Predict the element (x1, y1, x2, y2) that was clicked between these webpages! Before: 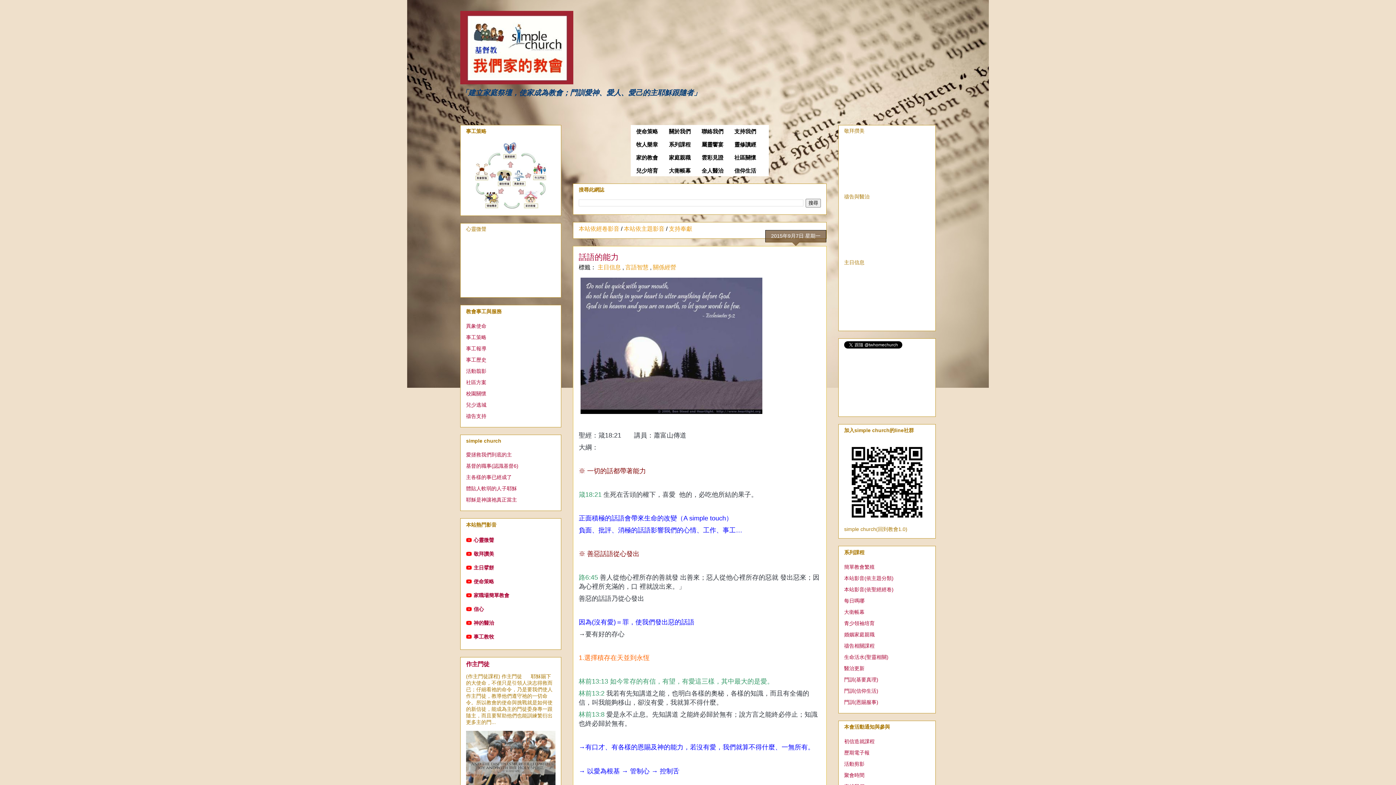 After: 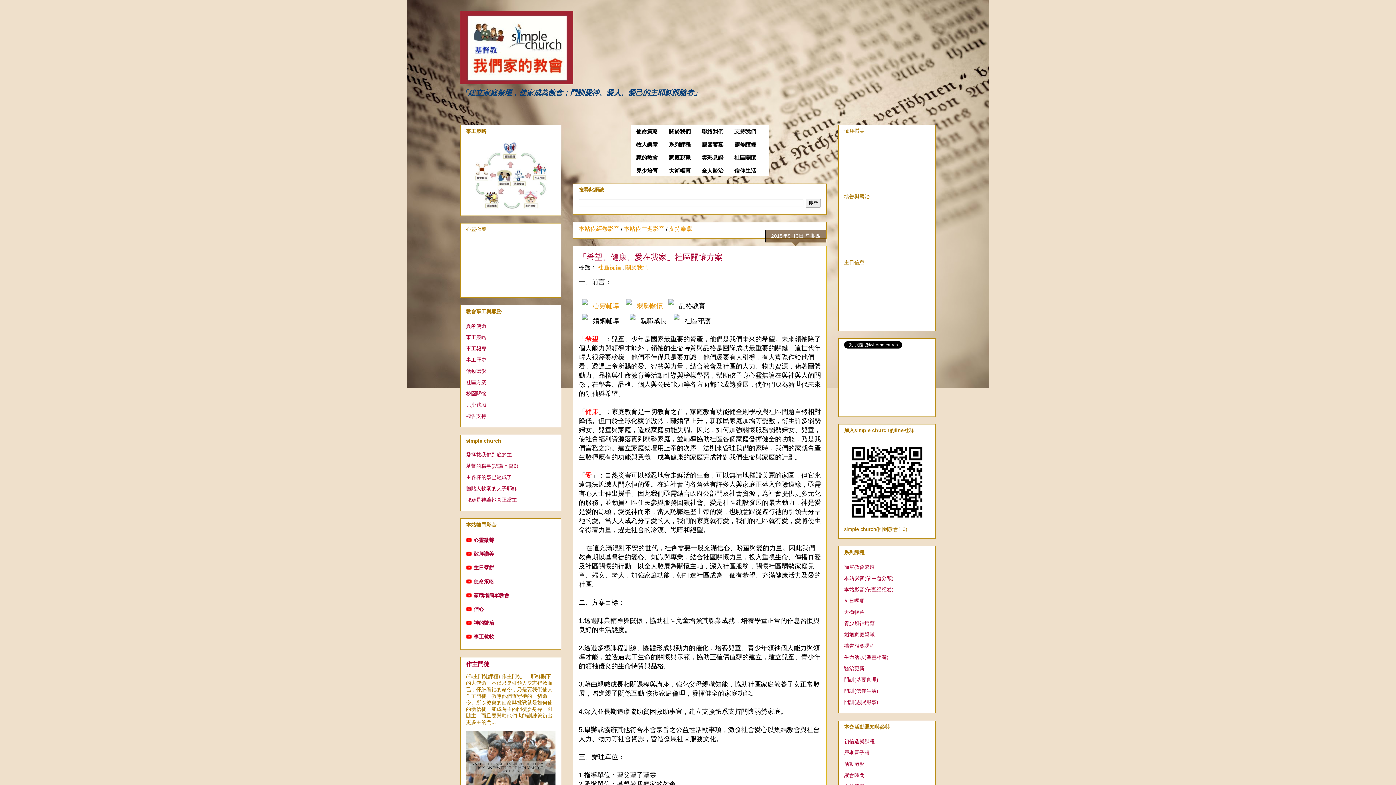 Action: bbox: (466, 379, 486, 385) label: 社區方案